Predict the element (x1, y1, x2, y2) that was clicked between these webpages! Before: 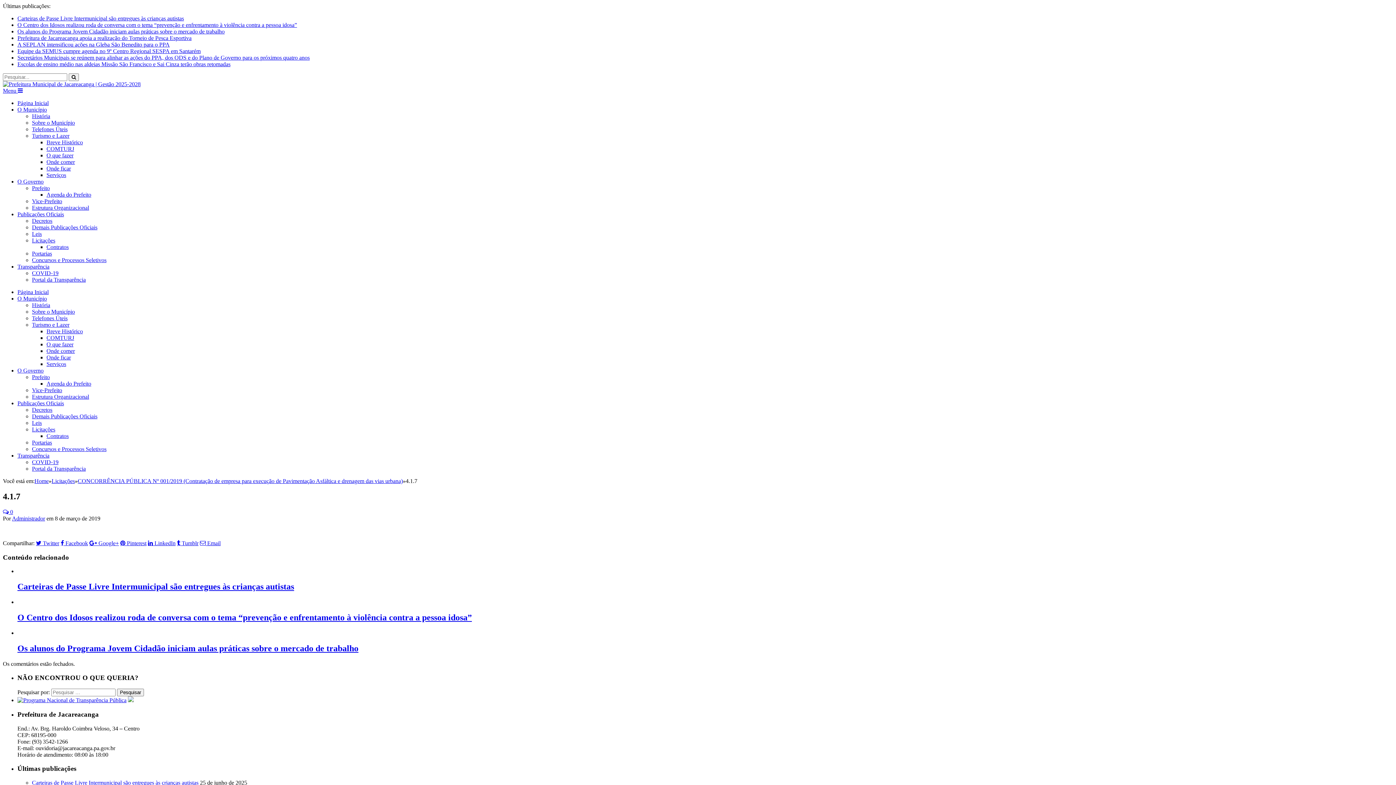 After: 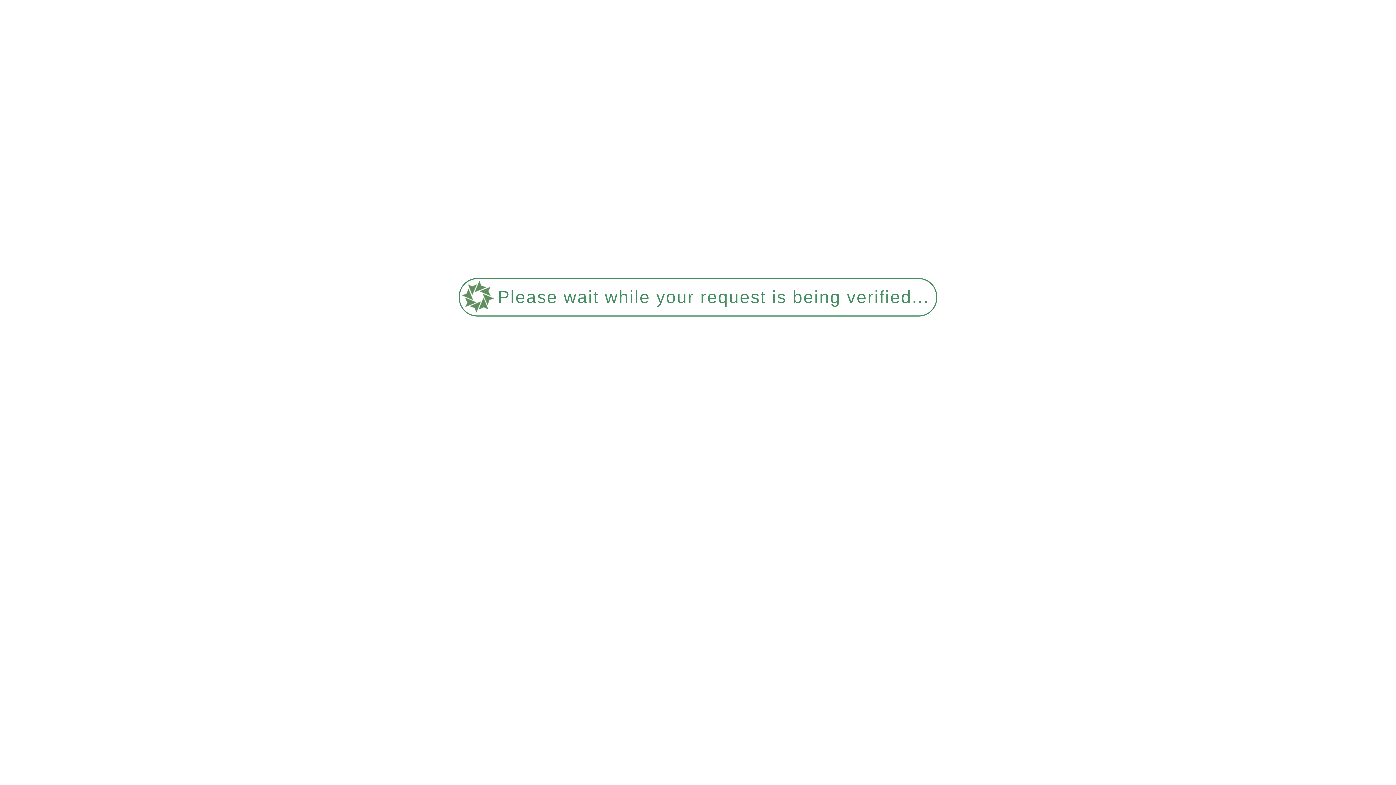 Action: bbox: (32, 459, 58, 465) label: COVID-19